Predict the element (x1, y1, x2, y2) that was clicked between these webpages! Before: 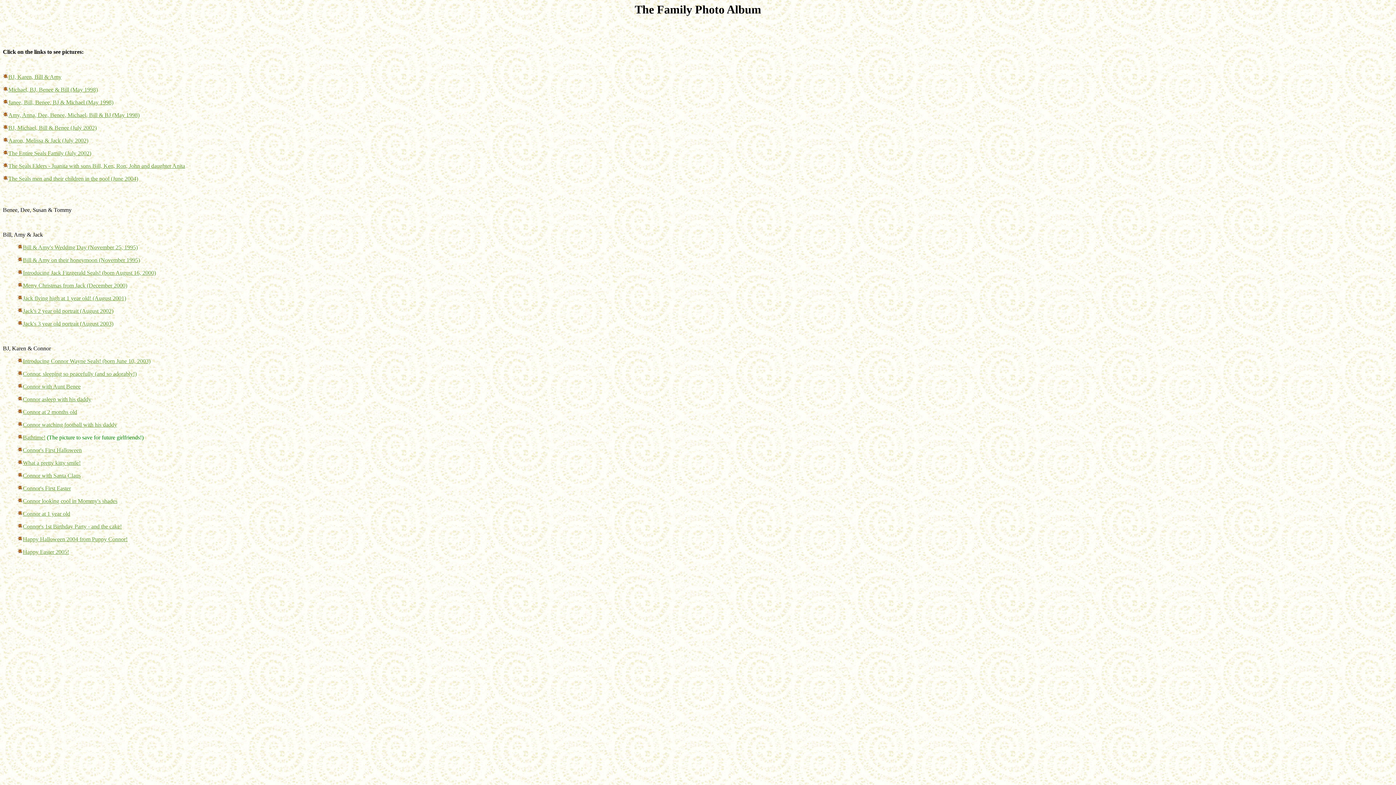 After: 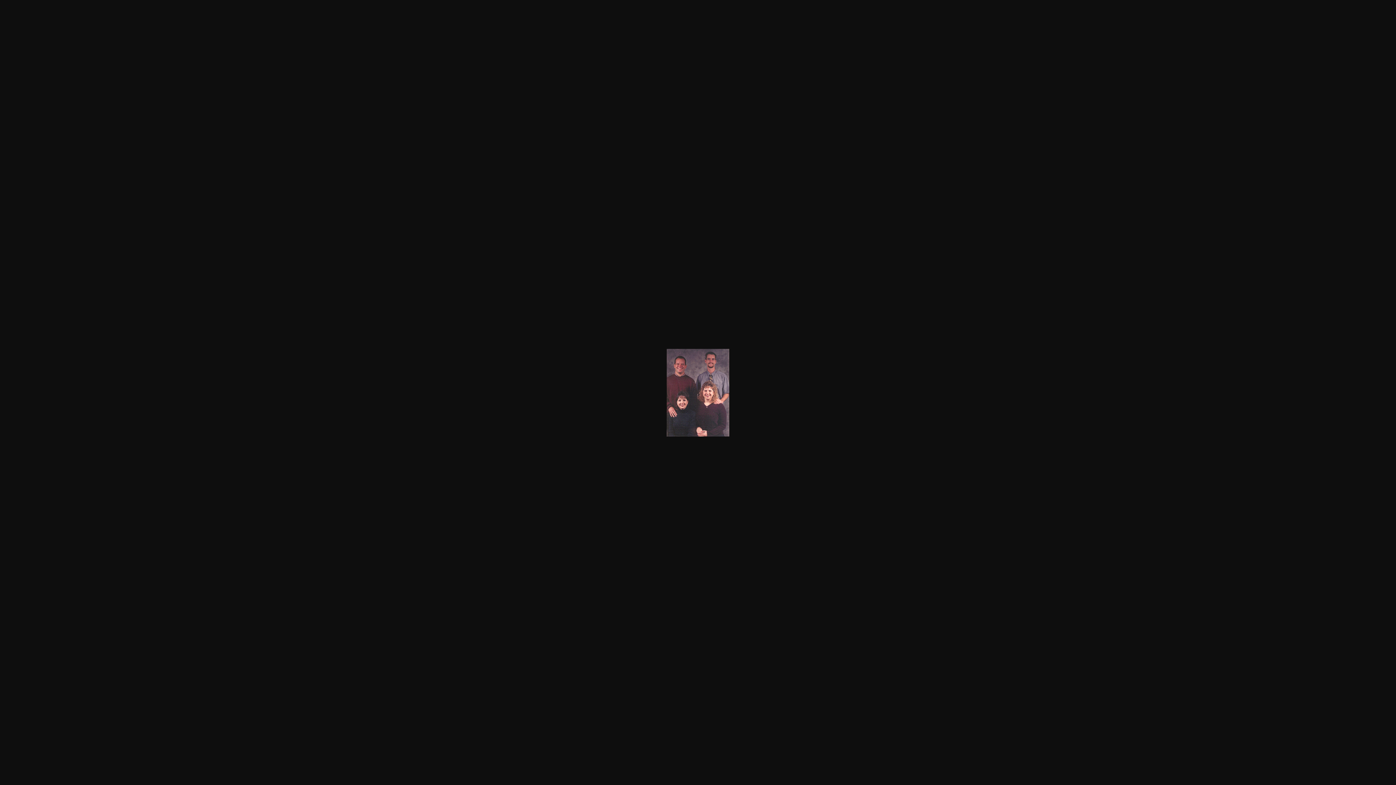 Action: bbox: (2, 73, 8, 80)